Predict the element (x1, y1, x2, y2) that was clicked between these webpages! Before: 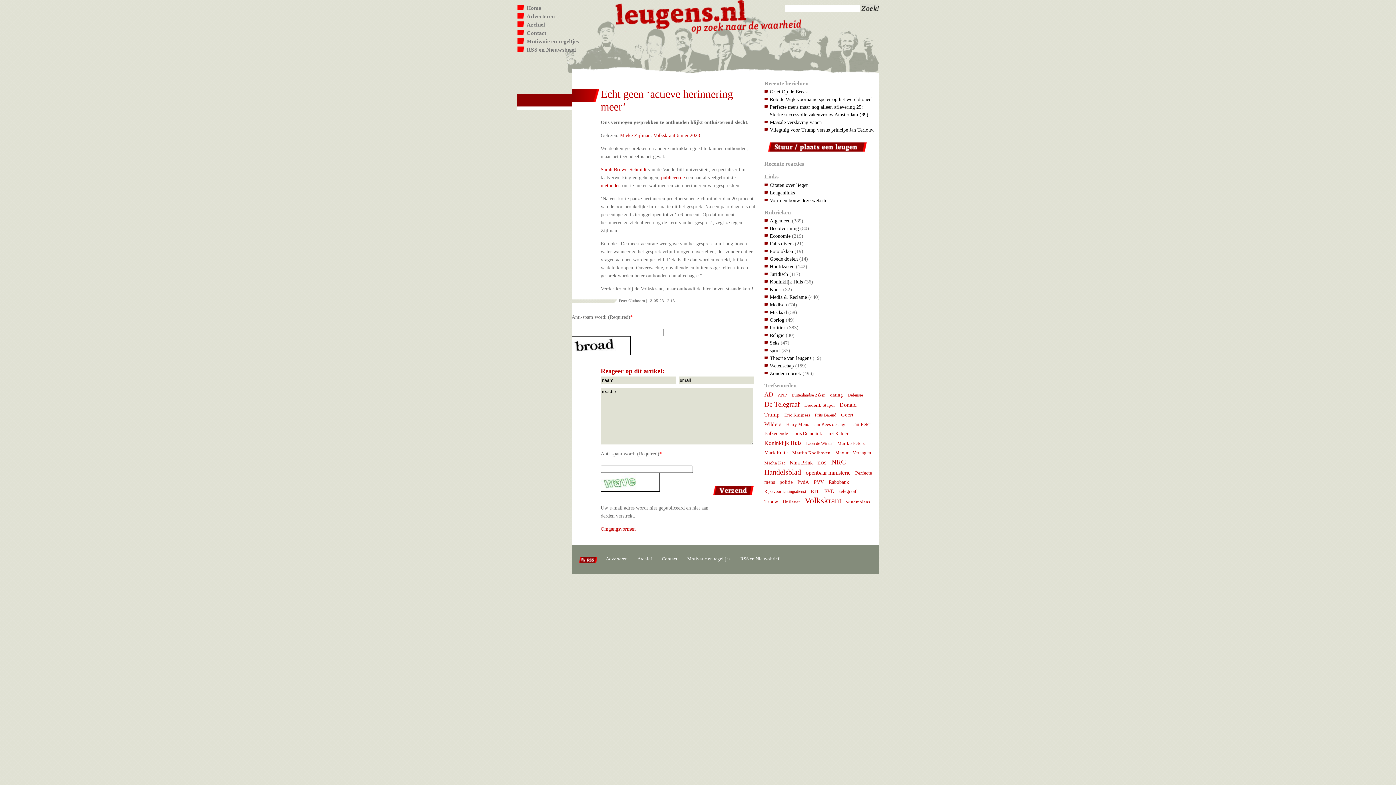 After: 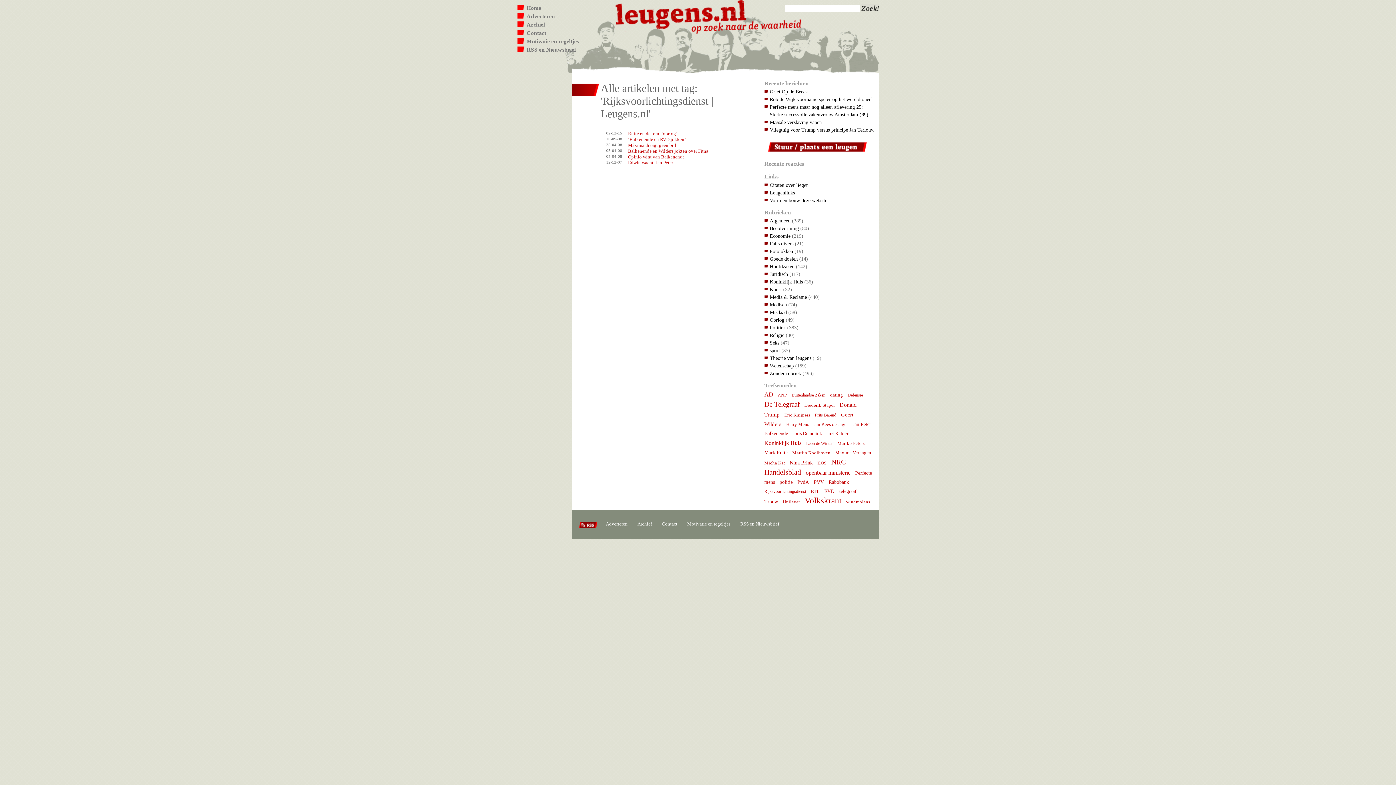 Action: label: Rijksvoorlichtingsdienst (6 items) bbox: (764, 489, 810, 494)